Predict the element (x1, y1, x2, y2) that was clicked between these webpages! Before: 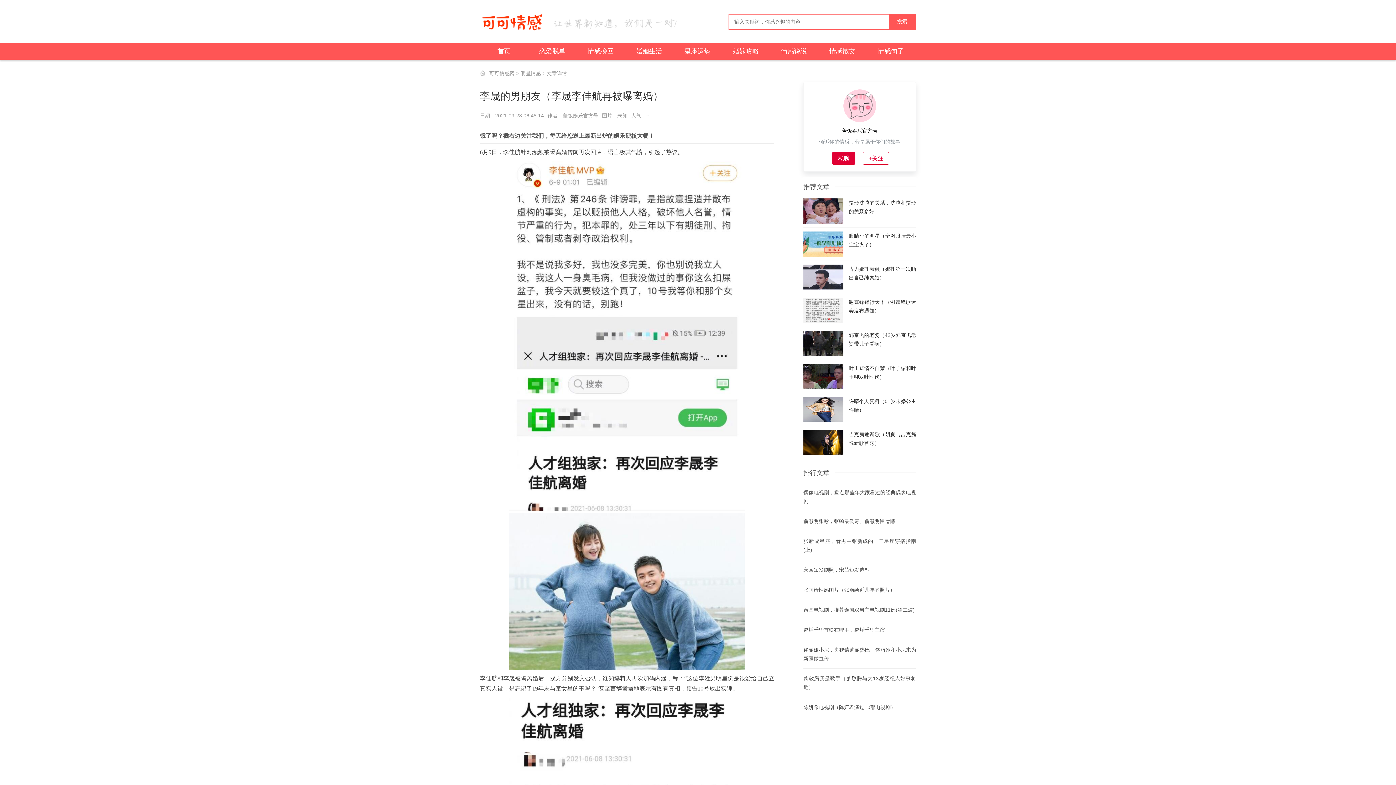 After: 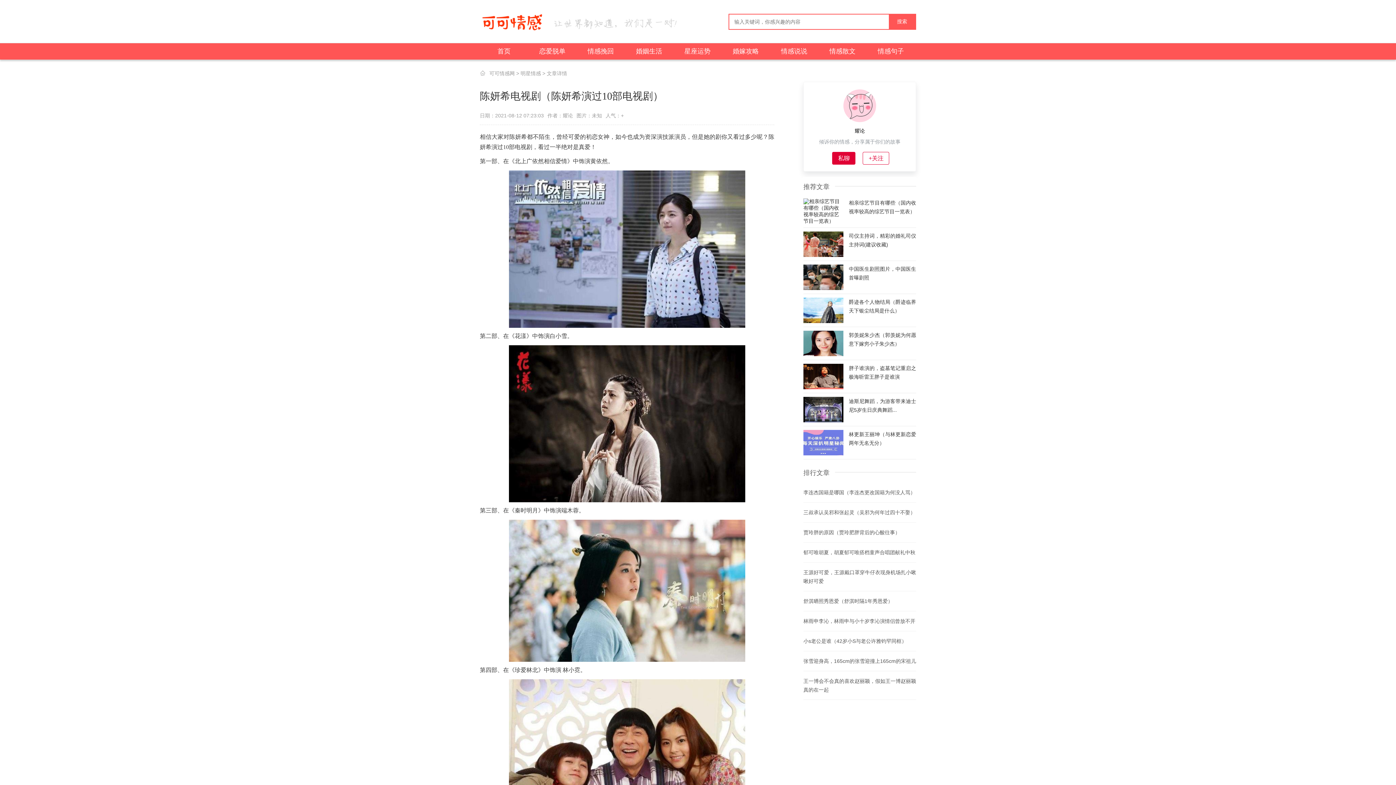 Action: label: 陈妍希电视剧（陈妍希演过10部电视剧） bbox: (803, 697, 916, 717)